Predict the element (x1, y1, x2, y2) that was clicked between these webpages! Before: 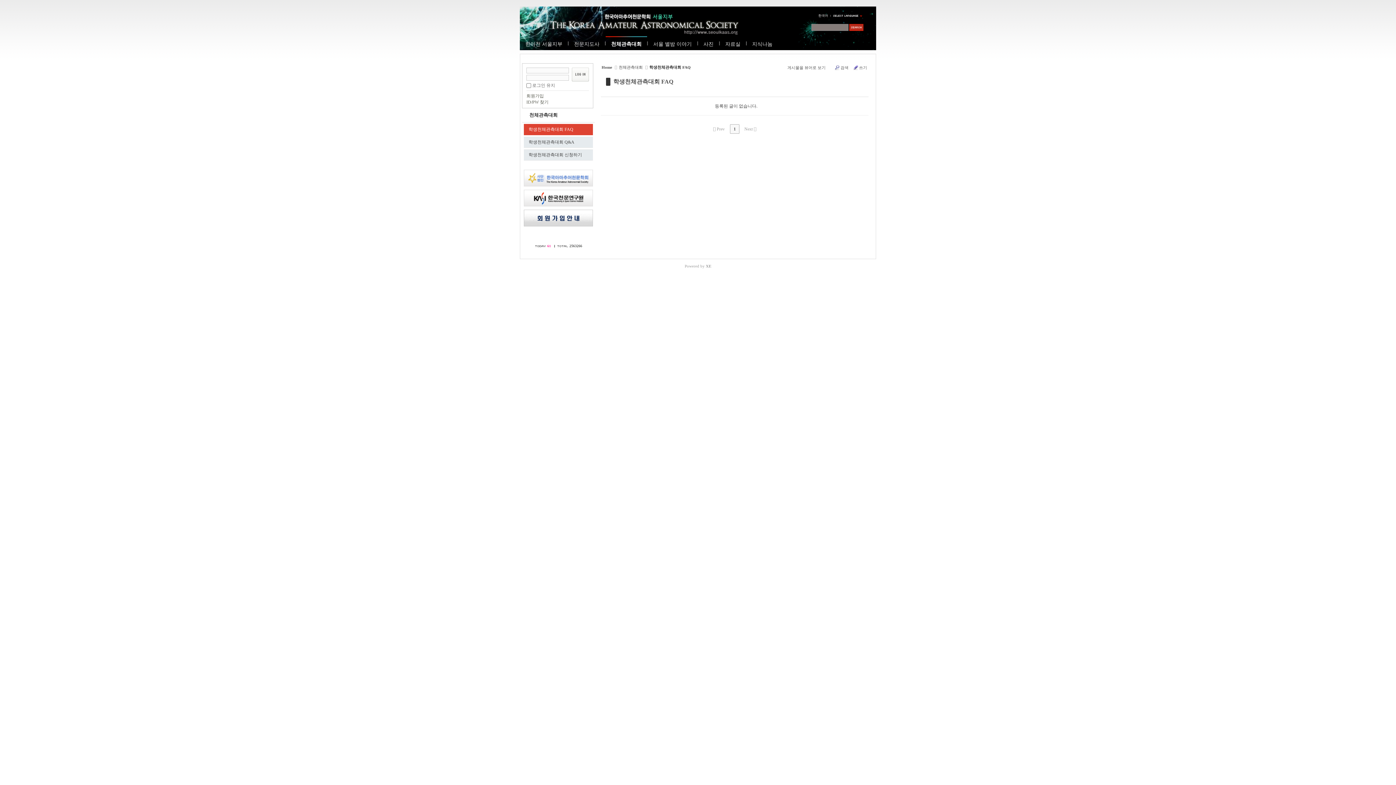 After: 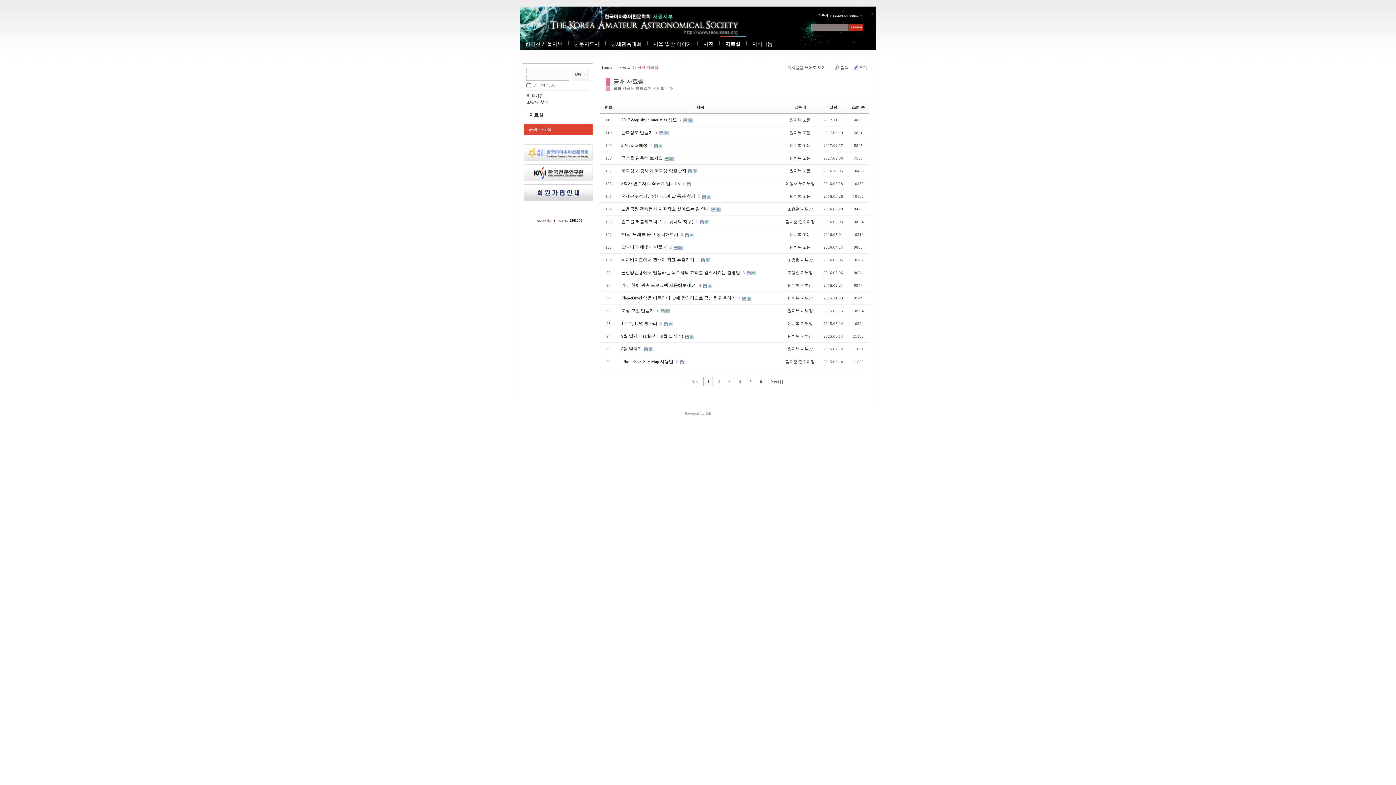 Action: label: 자료실 bbox: (720, 36, 746, 50)